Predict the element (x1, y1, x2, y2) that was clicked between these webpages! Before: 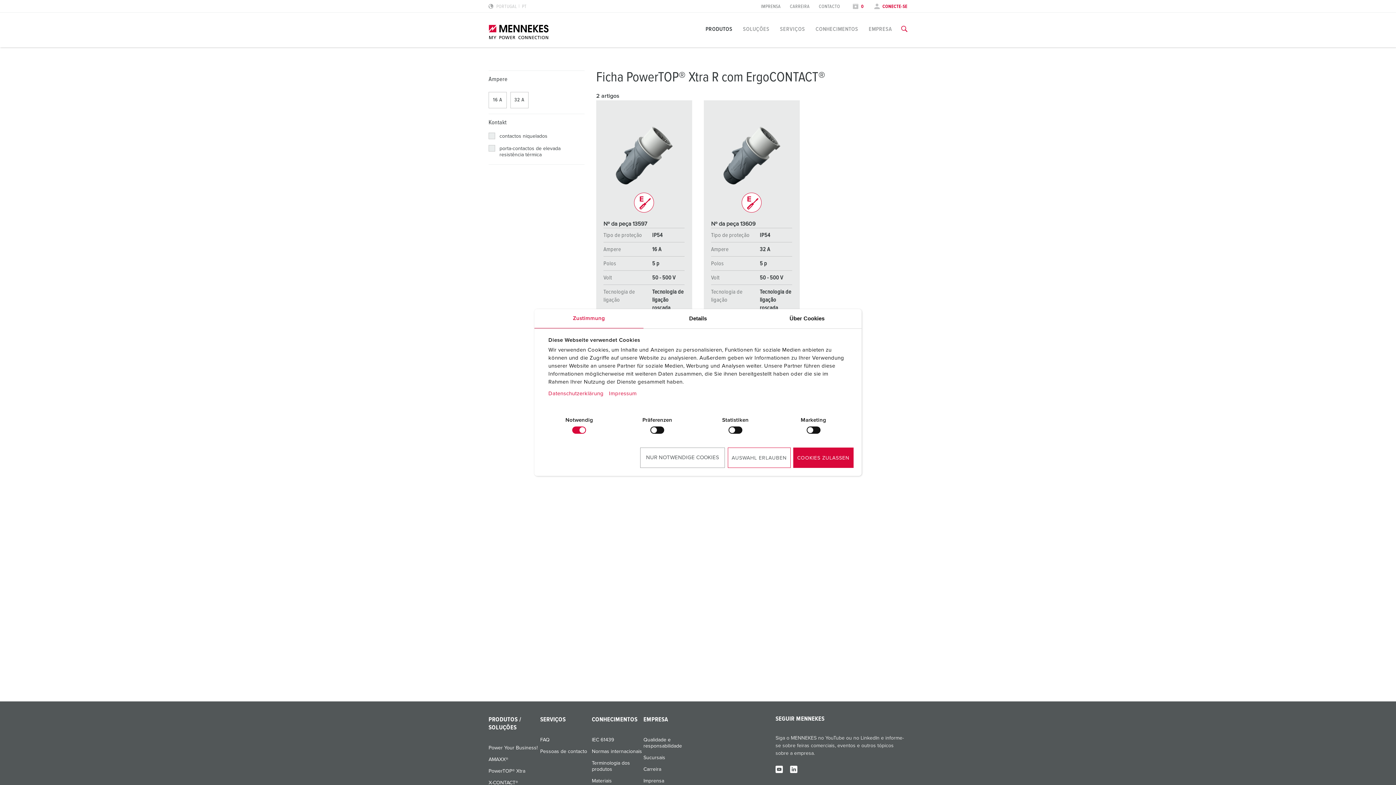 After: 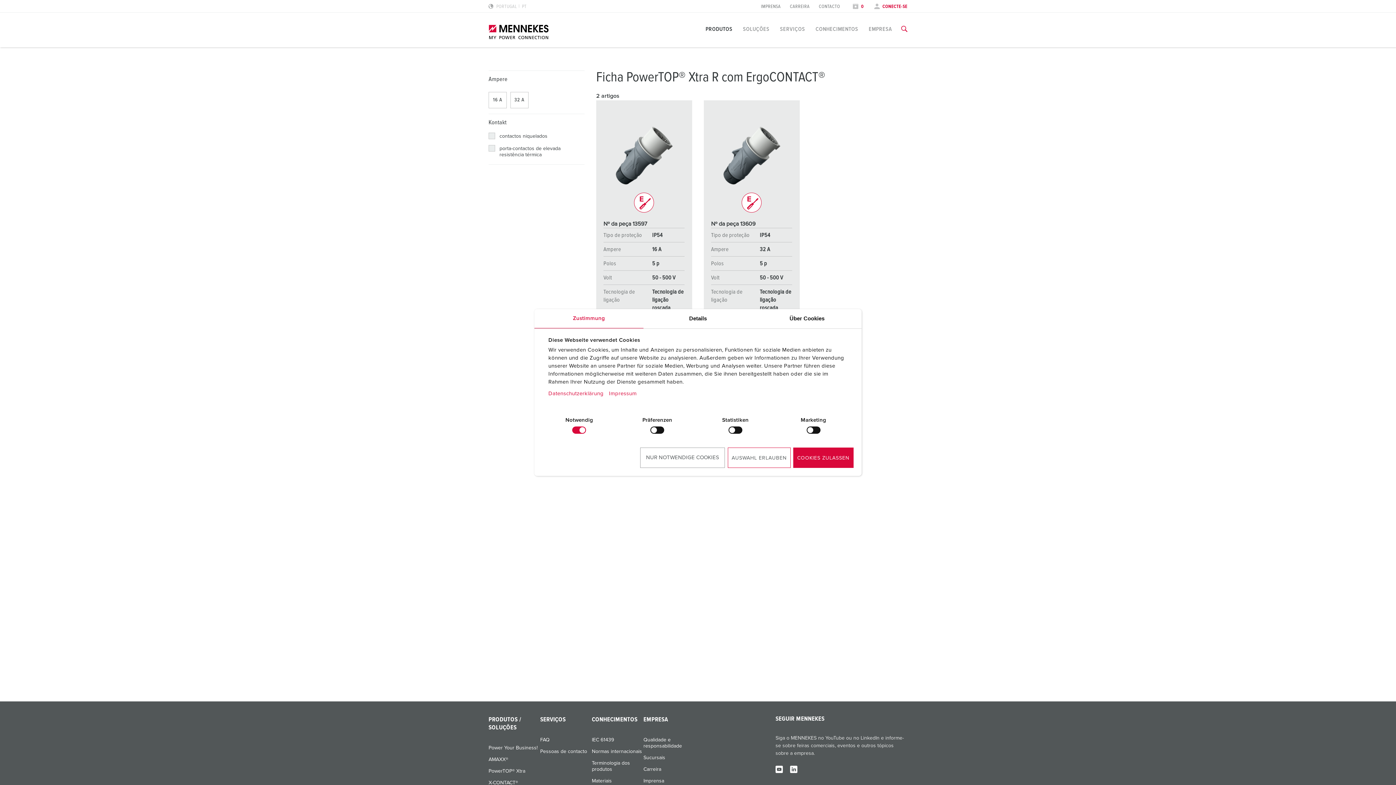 Action: bbox: (775, 765, 783, 773)